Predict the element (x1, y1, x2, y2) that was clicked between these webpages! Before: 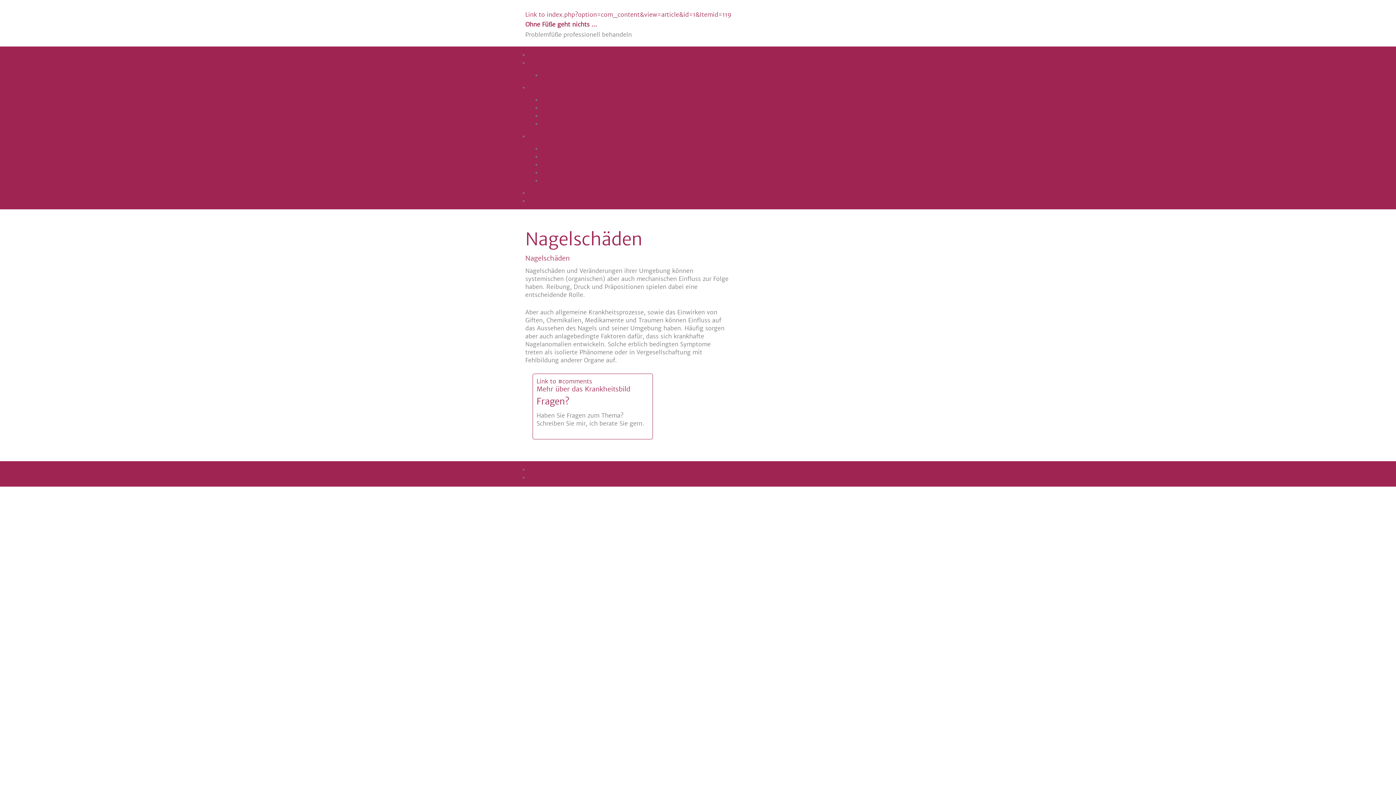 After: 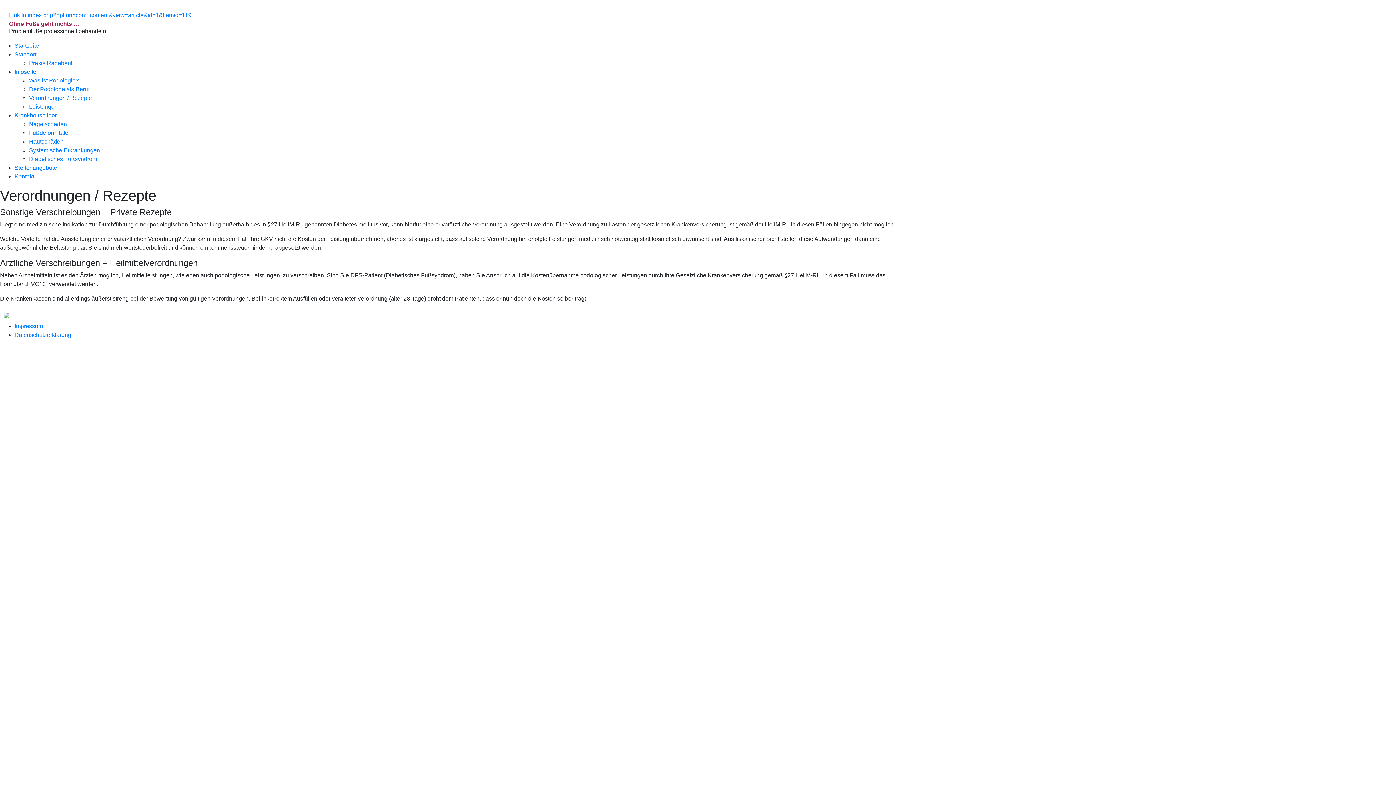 Action: label: Verordnungen / Rezepte bbox: (541, 112, 610, 119)